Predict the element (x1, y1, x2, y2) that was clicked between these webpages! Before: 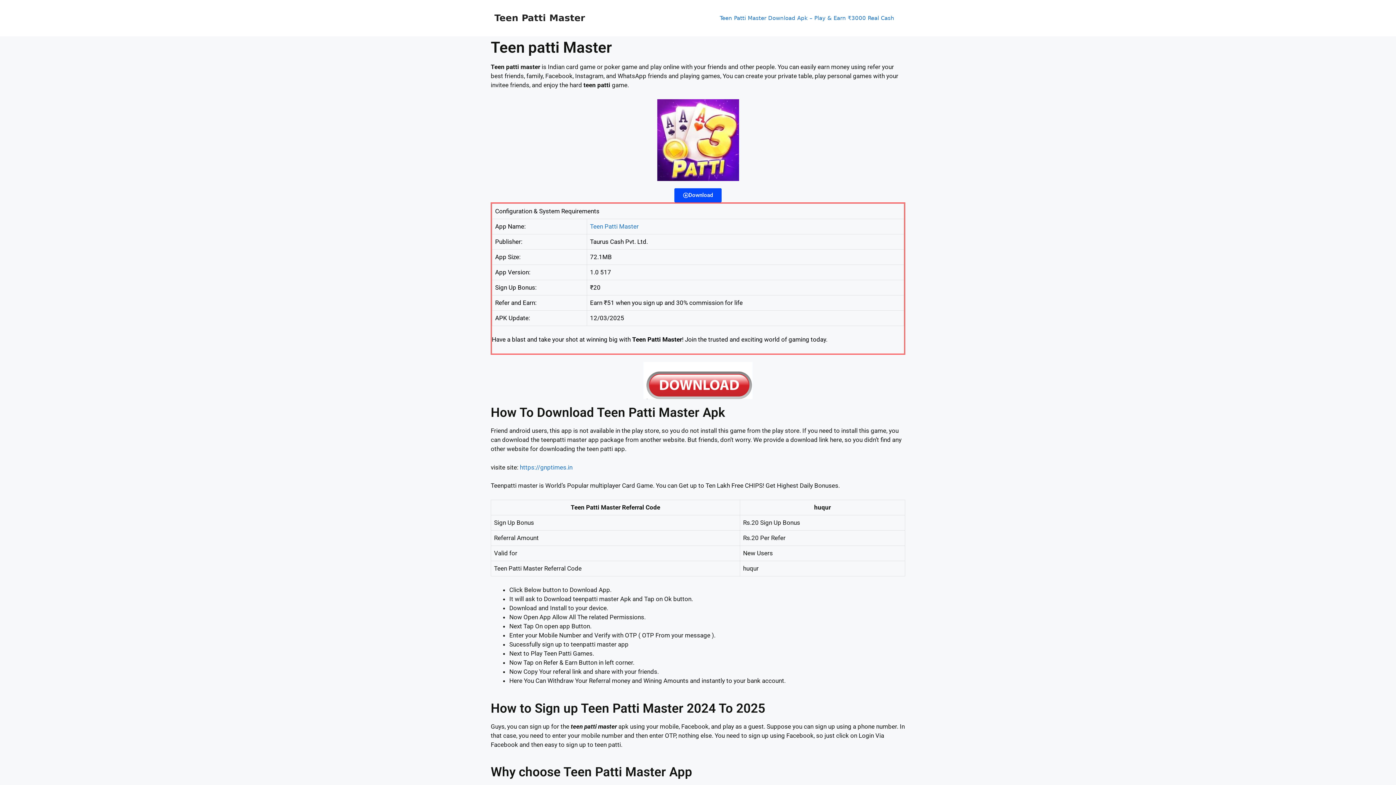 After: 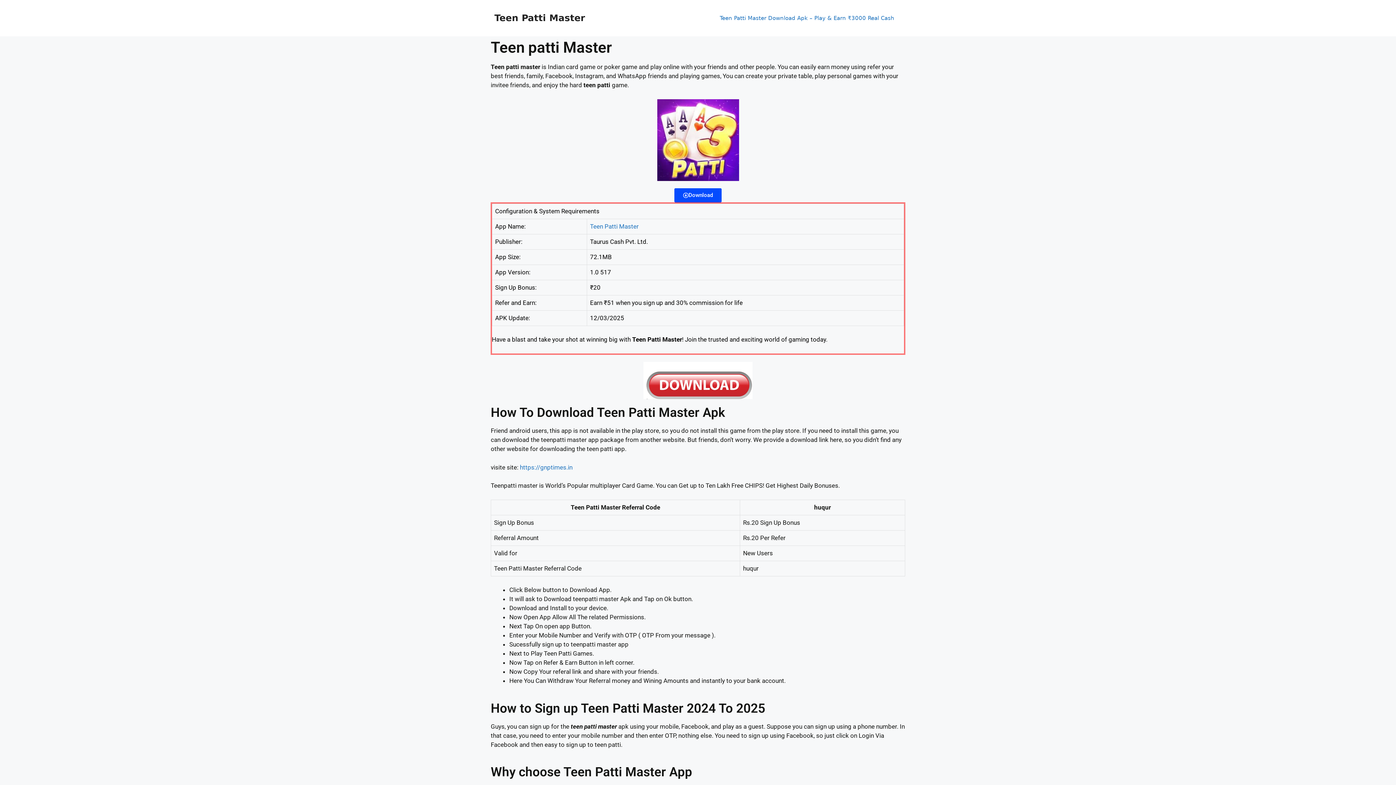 Action: label: https://gnptimes.in bbox: (520, 463, 572, 471)